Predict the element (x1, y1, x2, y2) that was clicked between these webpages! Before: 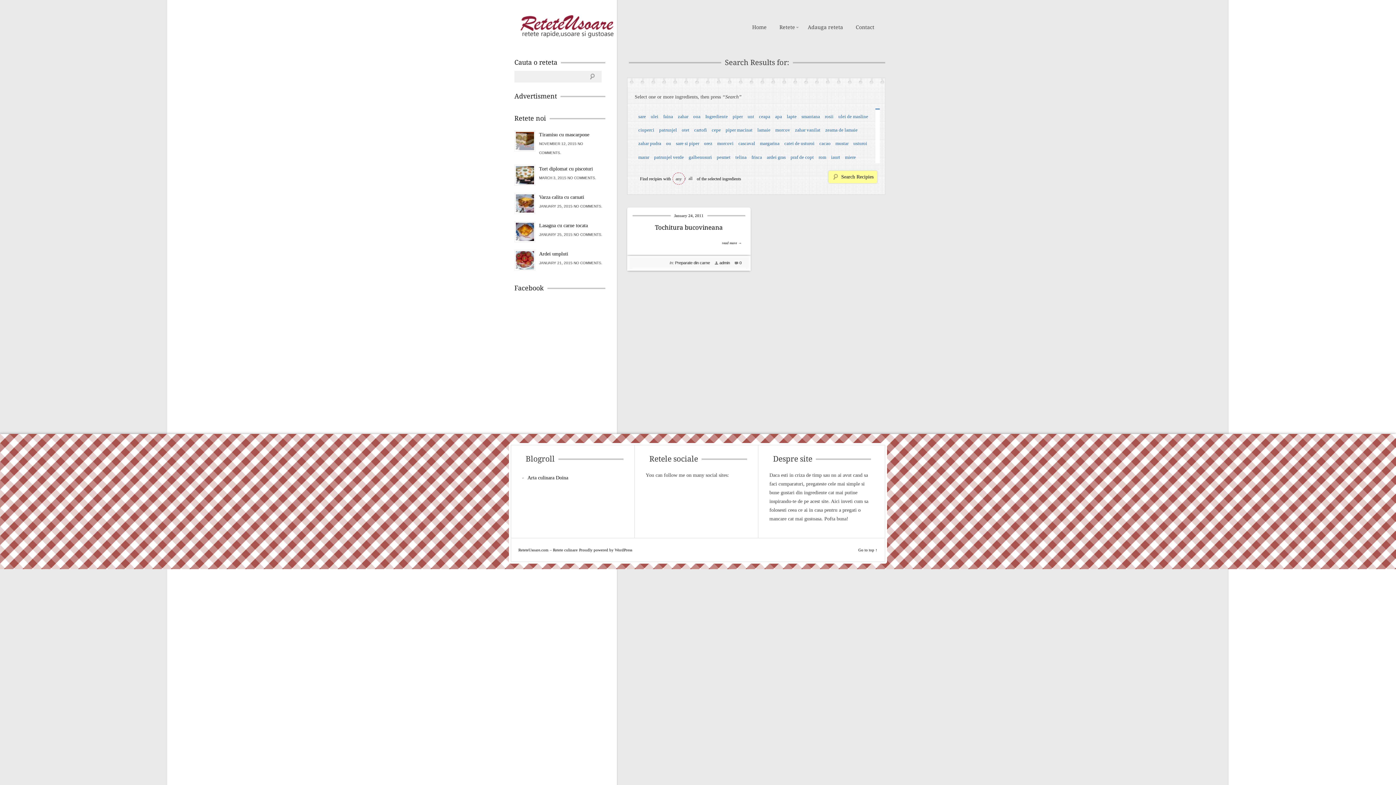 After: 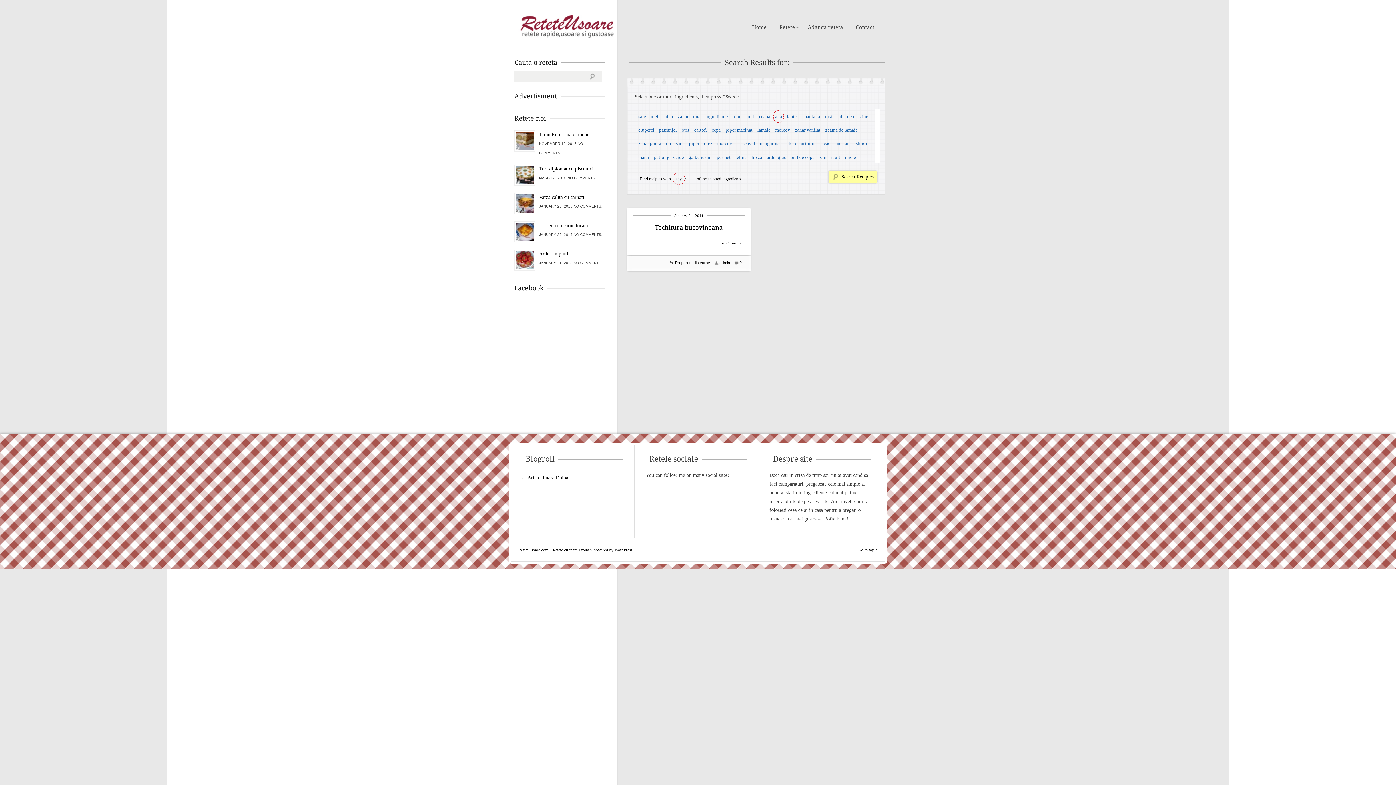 Action: label: apa bbox: (773, 110, 784, 122)